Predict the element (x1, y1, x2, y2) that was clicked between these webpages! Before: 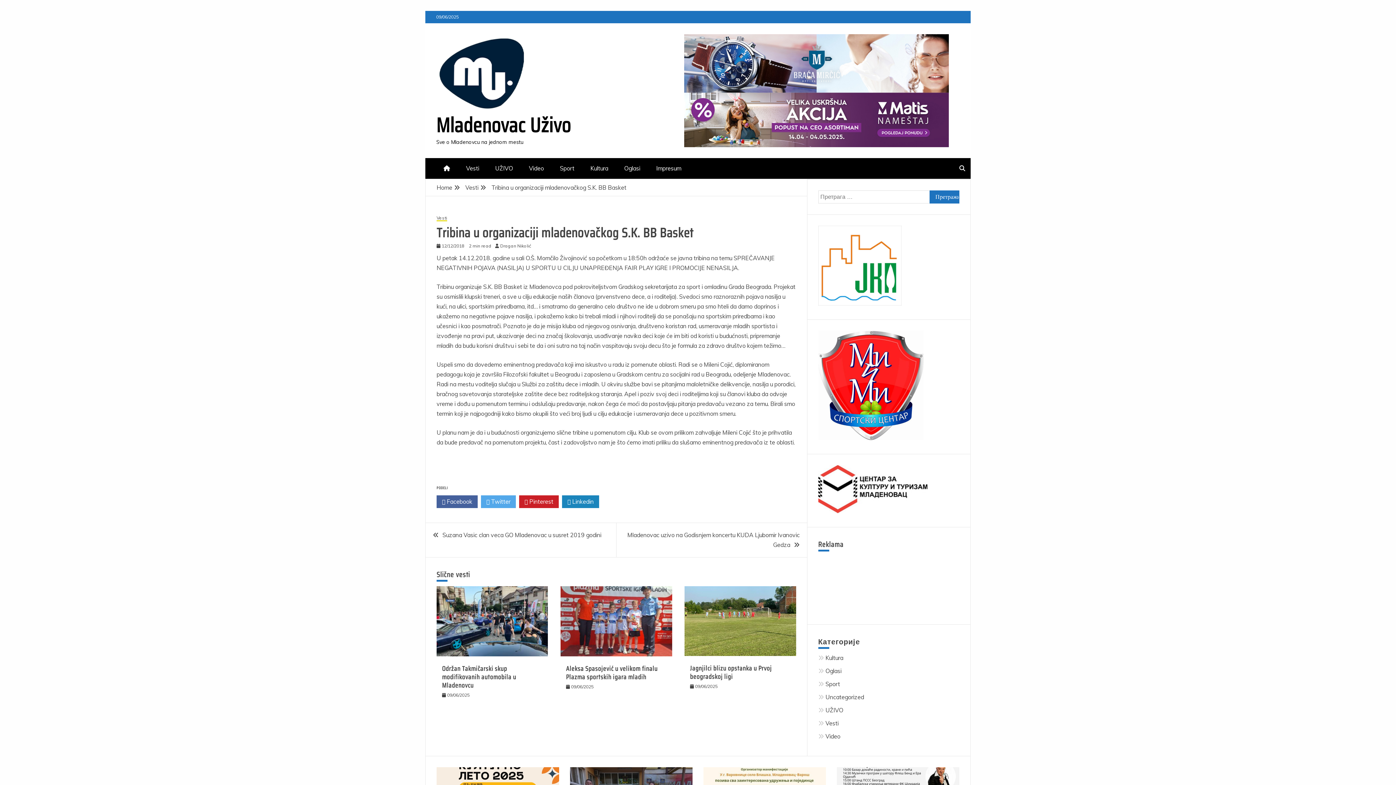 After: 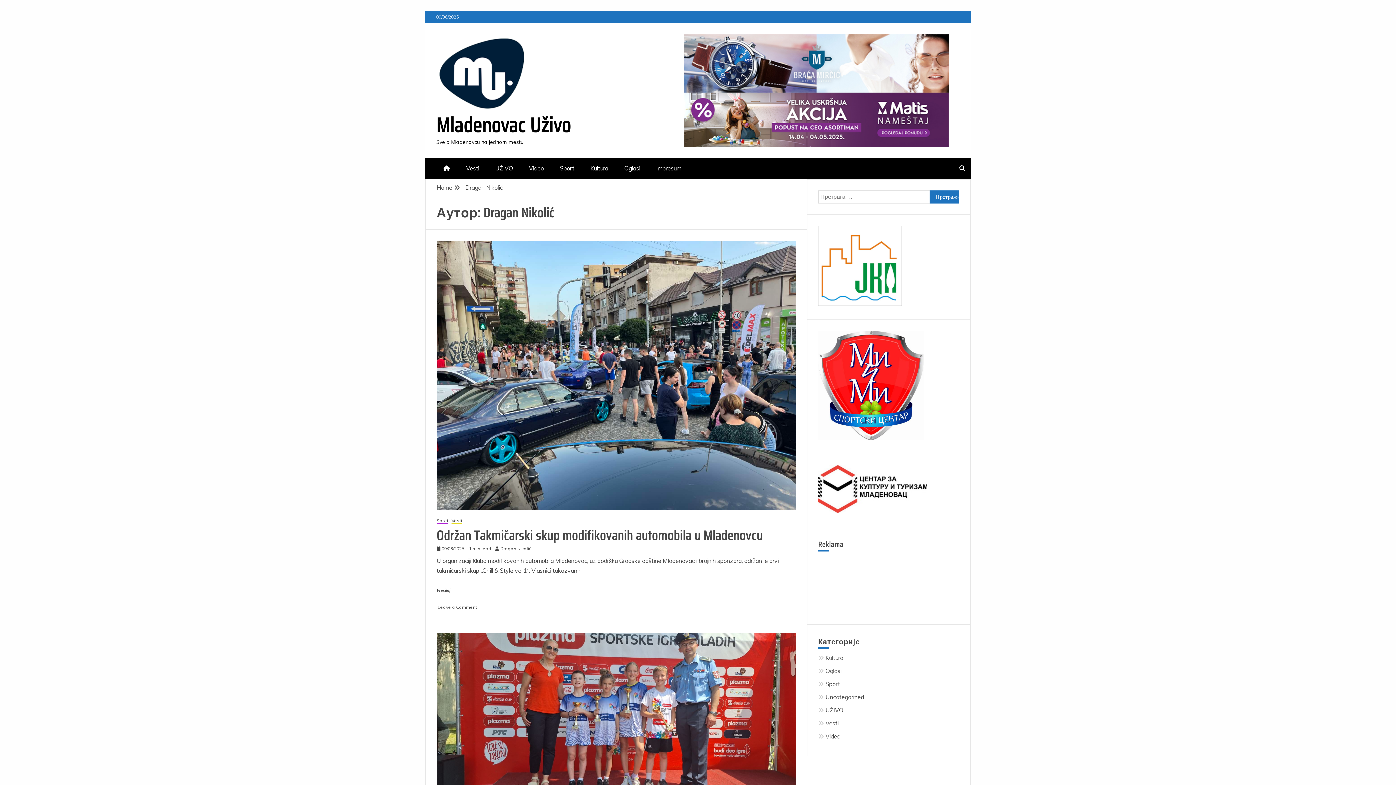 Action: bbox: (500, 243, 534, 248) label: Dragan Nikolić